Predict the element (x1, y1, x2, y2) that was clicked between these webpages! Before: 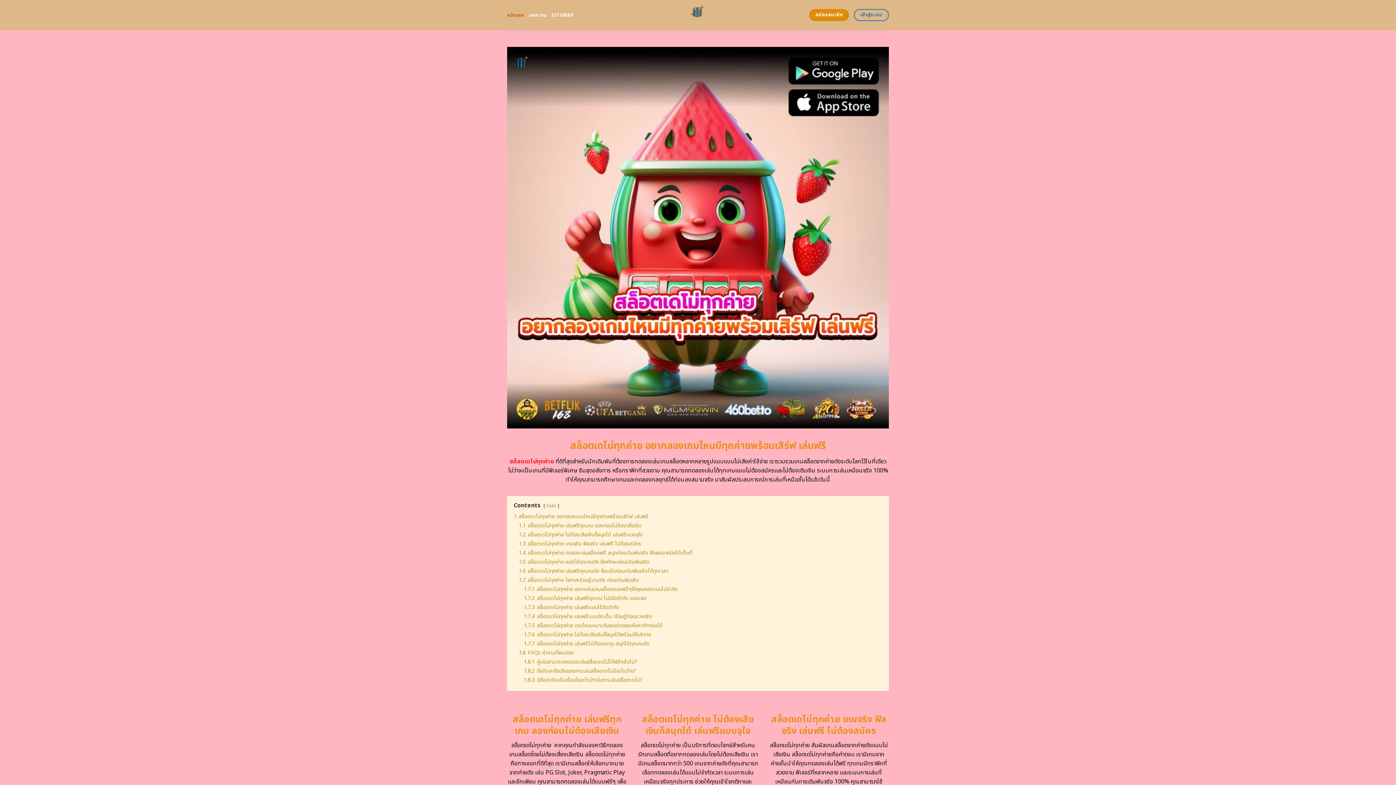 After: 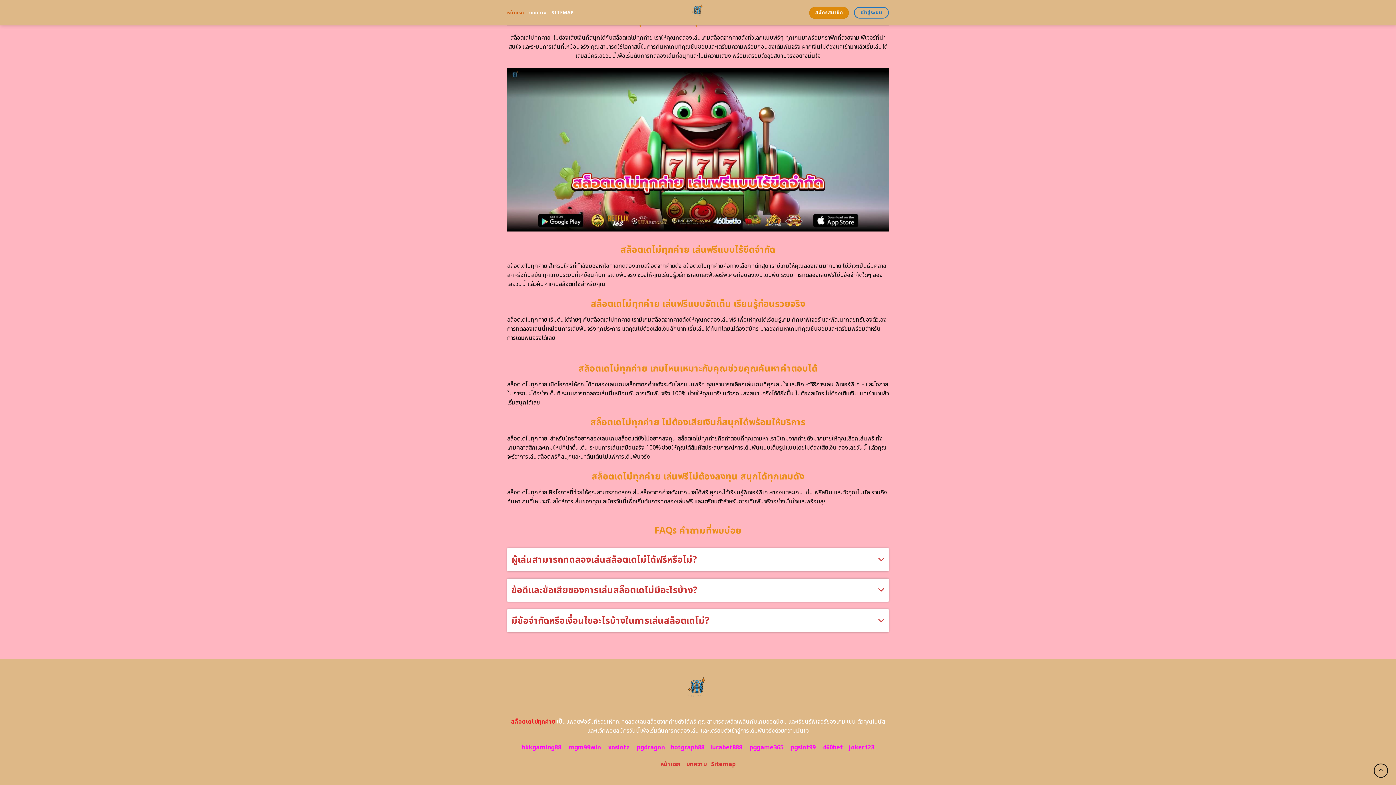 Action: label: 1.7.4 สล็อตเดโม่ทุกค่าย เล่นฟรีแบบจัดเต็ม เรียนรู้ก่อนรวยจริง bbox: (524, 612, 652, 620)